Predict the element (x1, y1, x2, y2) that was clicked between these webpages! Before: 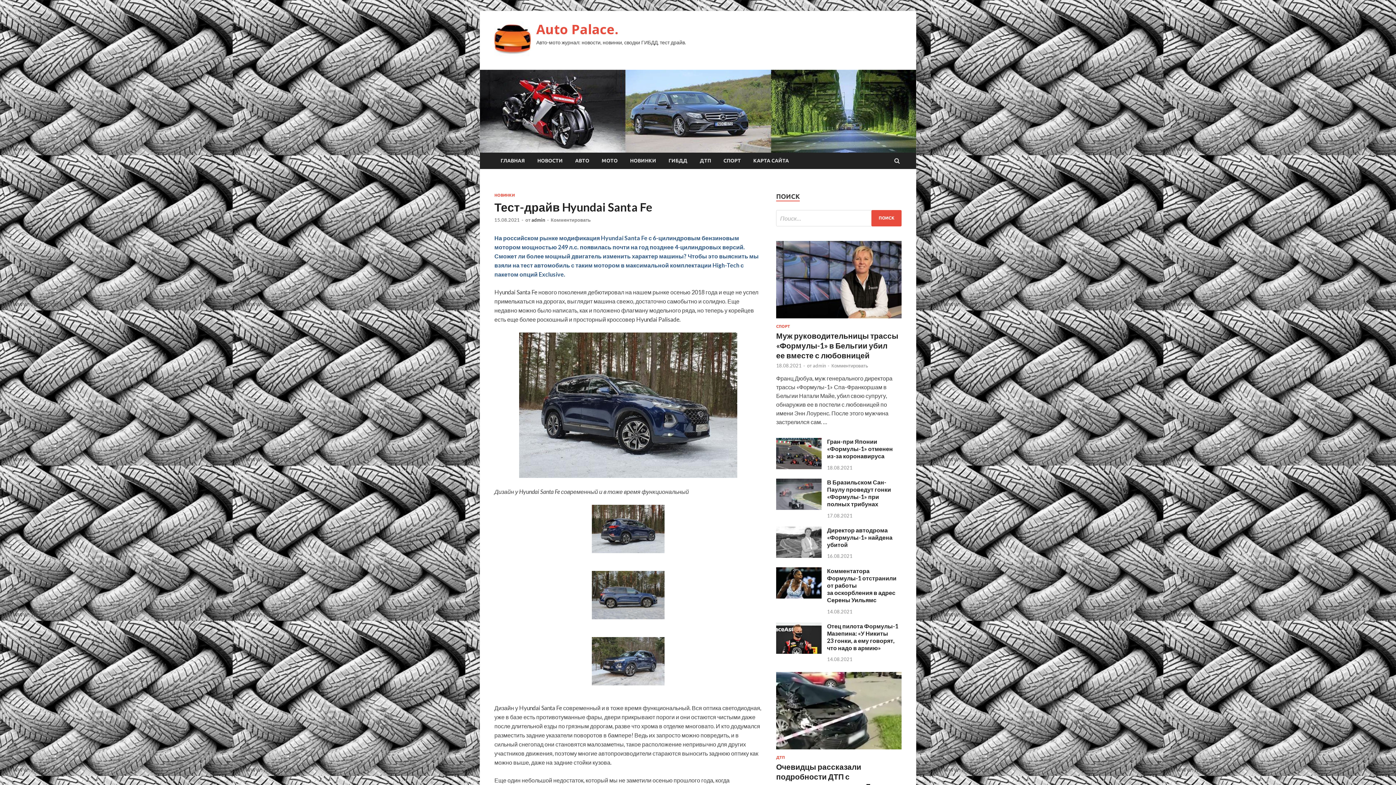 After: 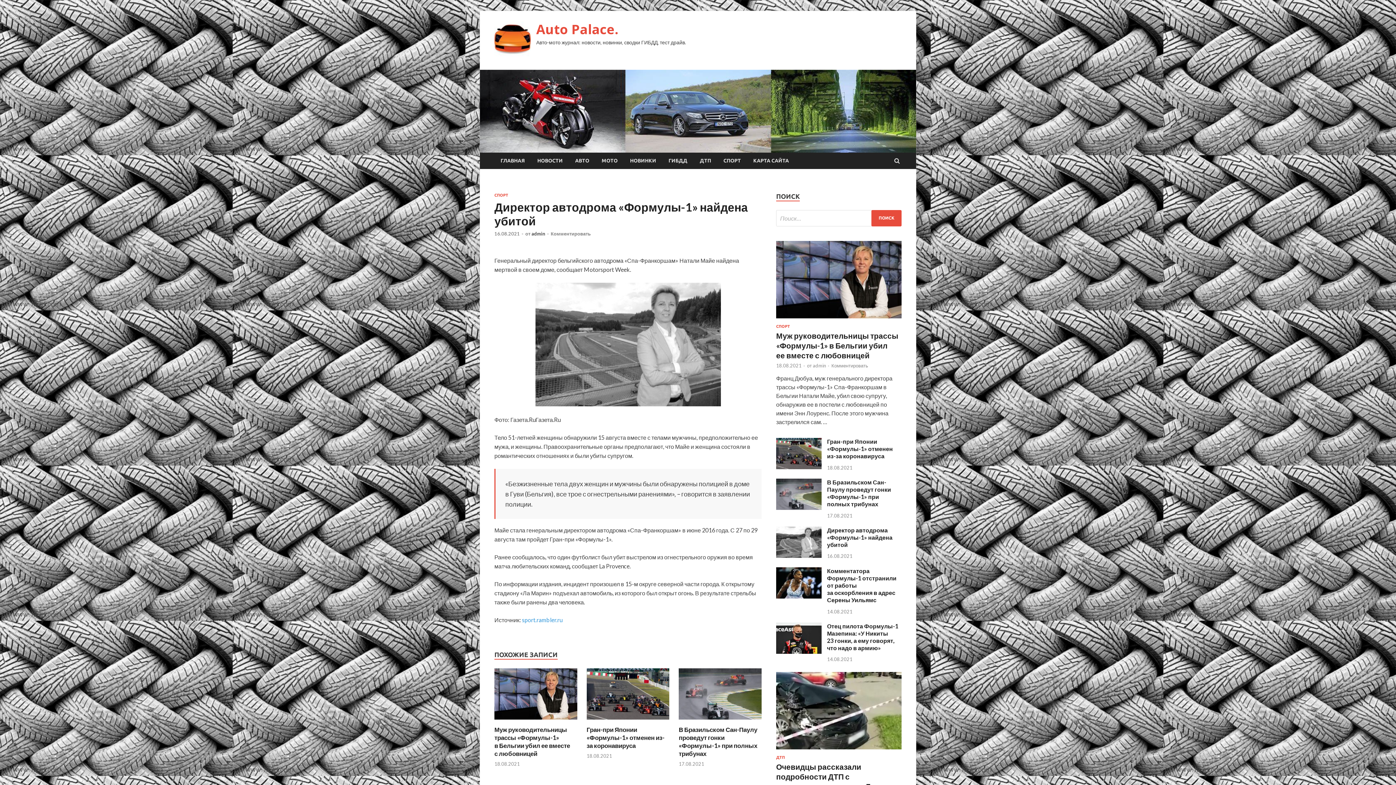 Action: bbox: (776, 552, 821, 559)